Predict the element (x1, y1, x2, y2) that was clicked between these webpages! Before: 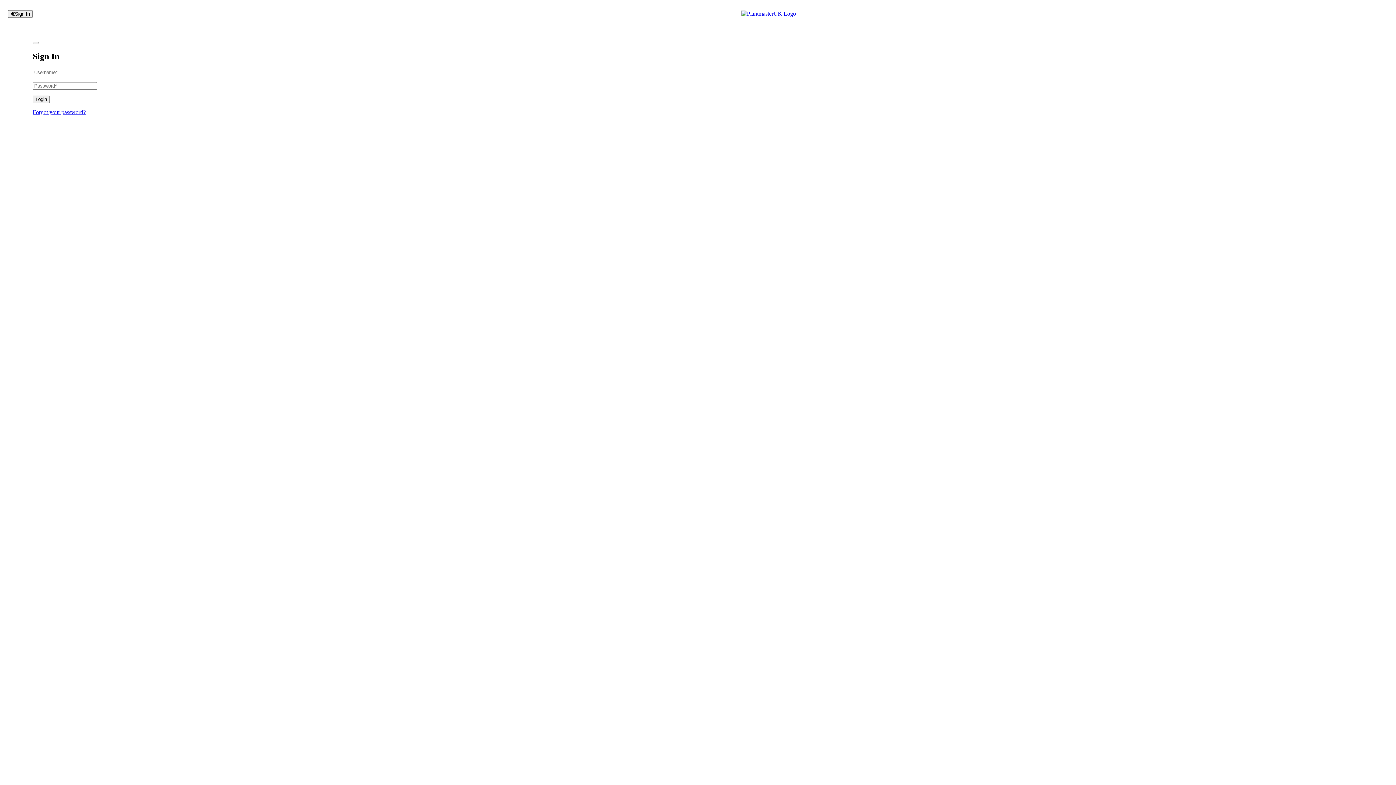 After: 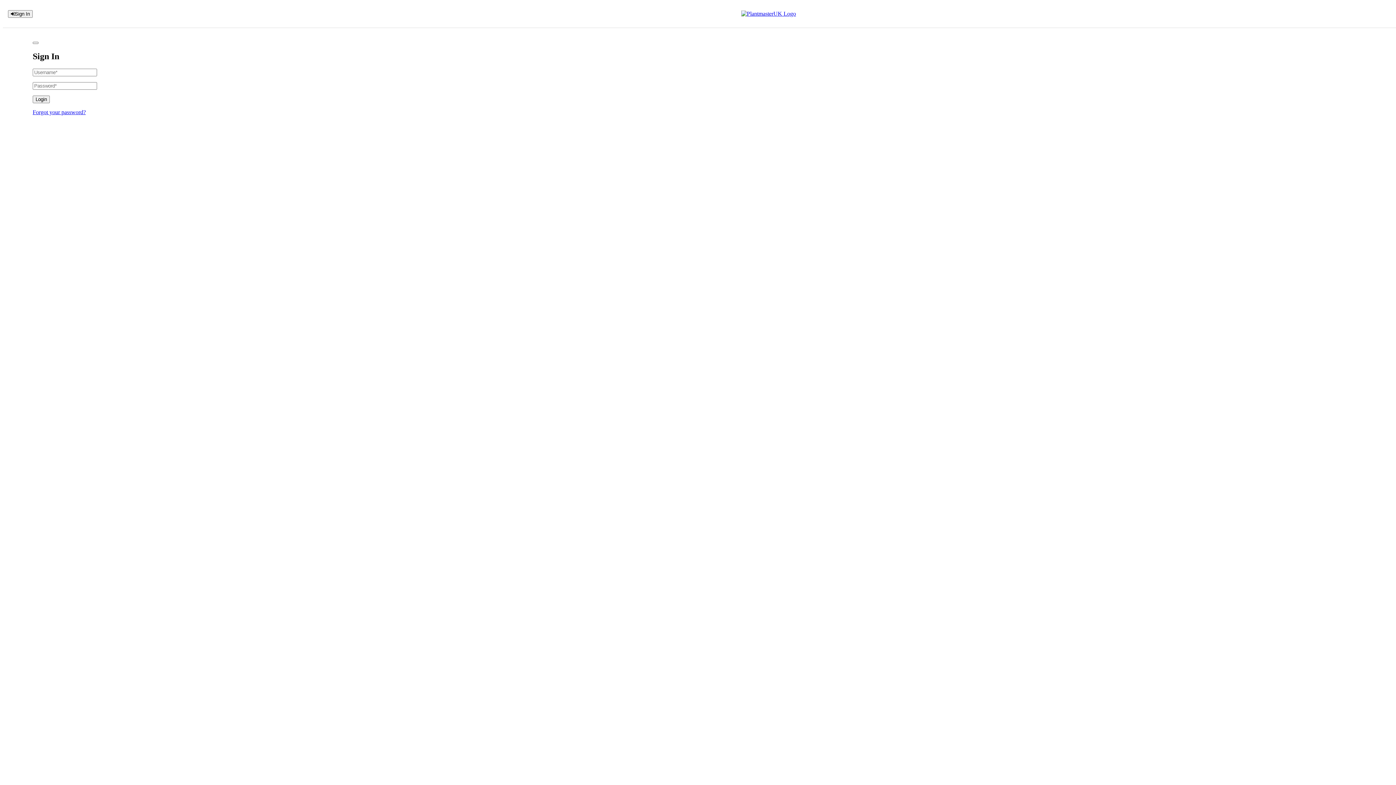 Action: bbox: (741, 10, 796, 17)